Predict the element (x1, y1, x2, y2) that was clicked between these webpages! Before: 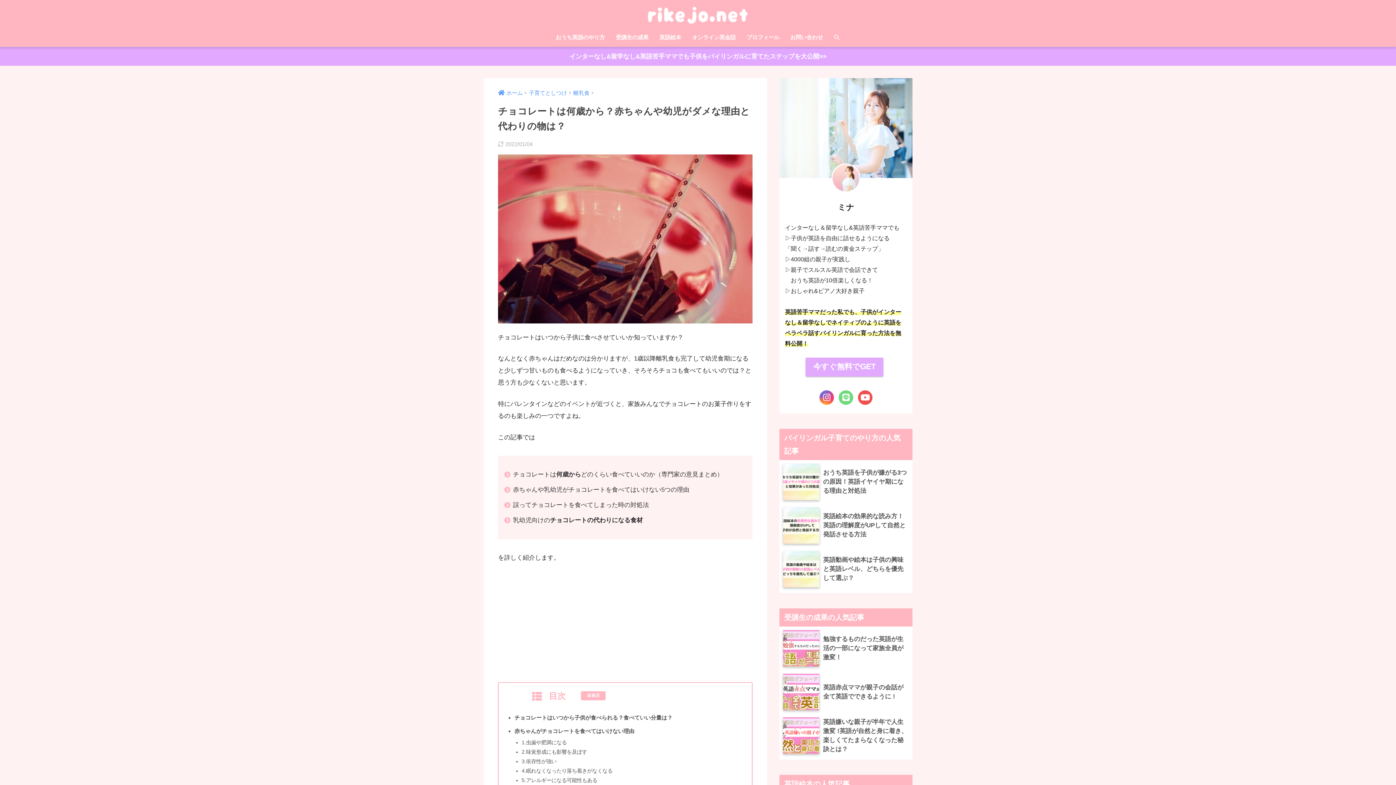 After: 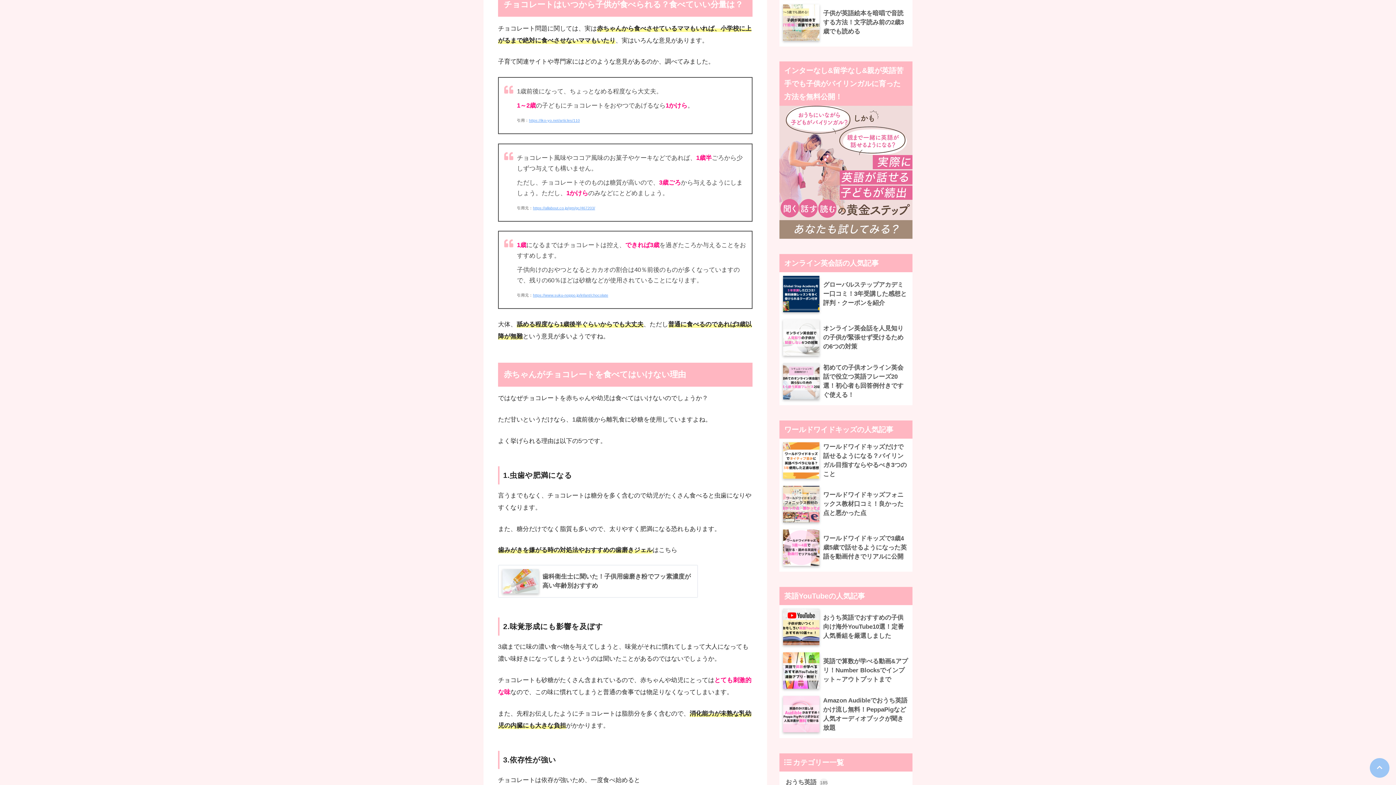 Action: label: チョコレートはいつから子供が食べられる？食べていい分量は？ bbox: (514, 714, 672, 721)